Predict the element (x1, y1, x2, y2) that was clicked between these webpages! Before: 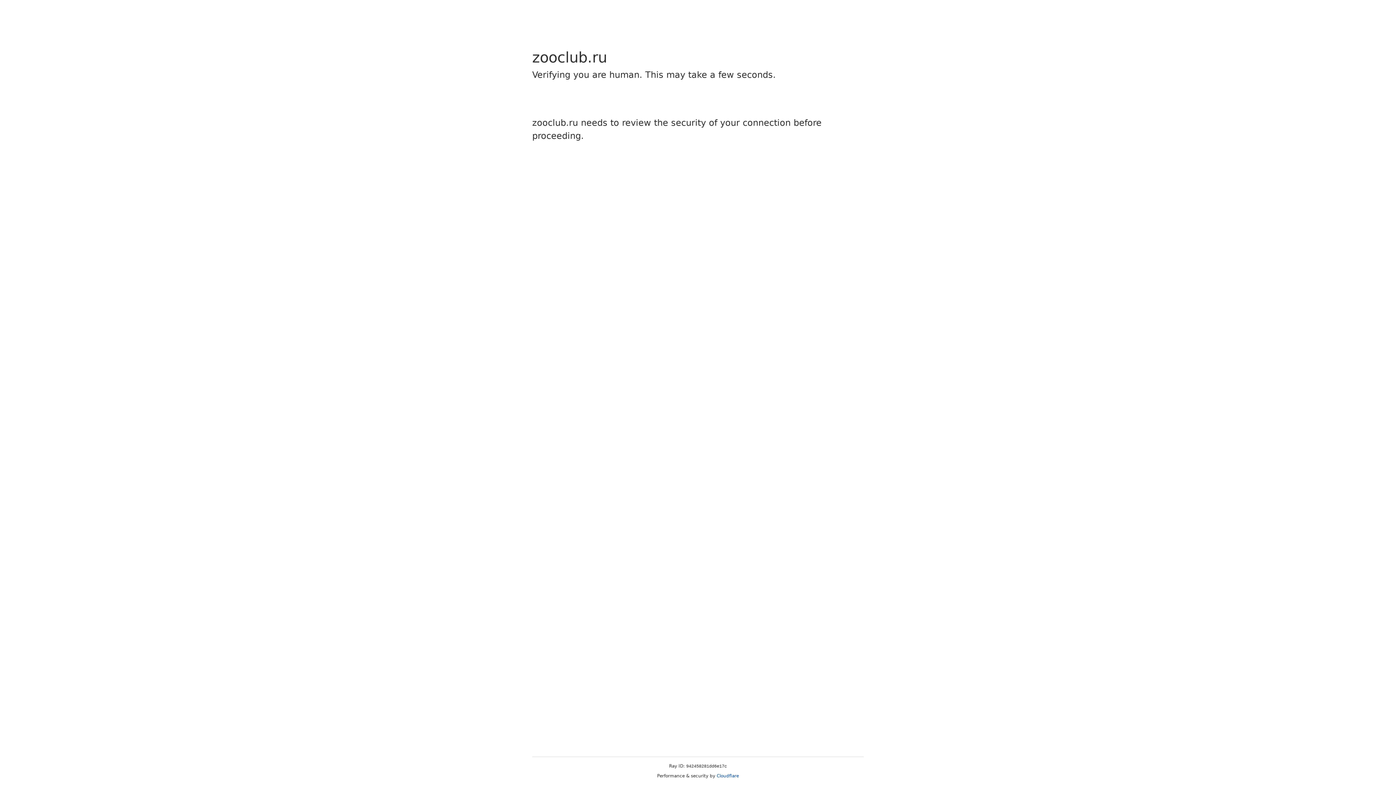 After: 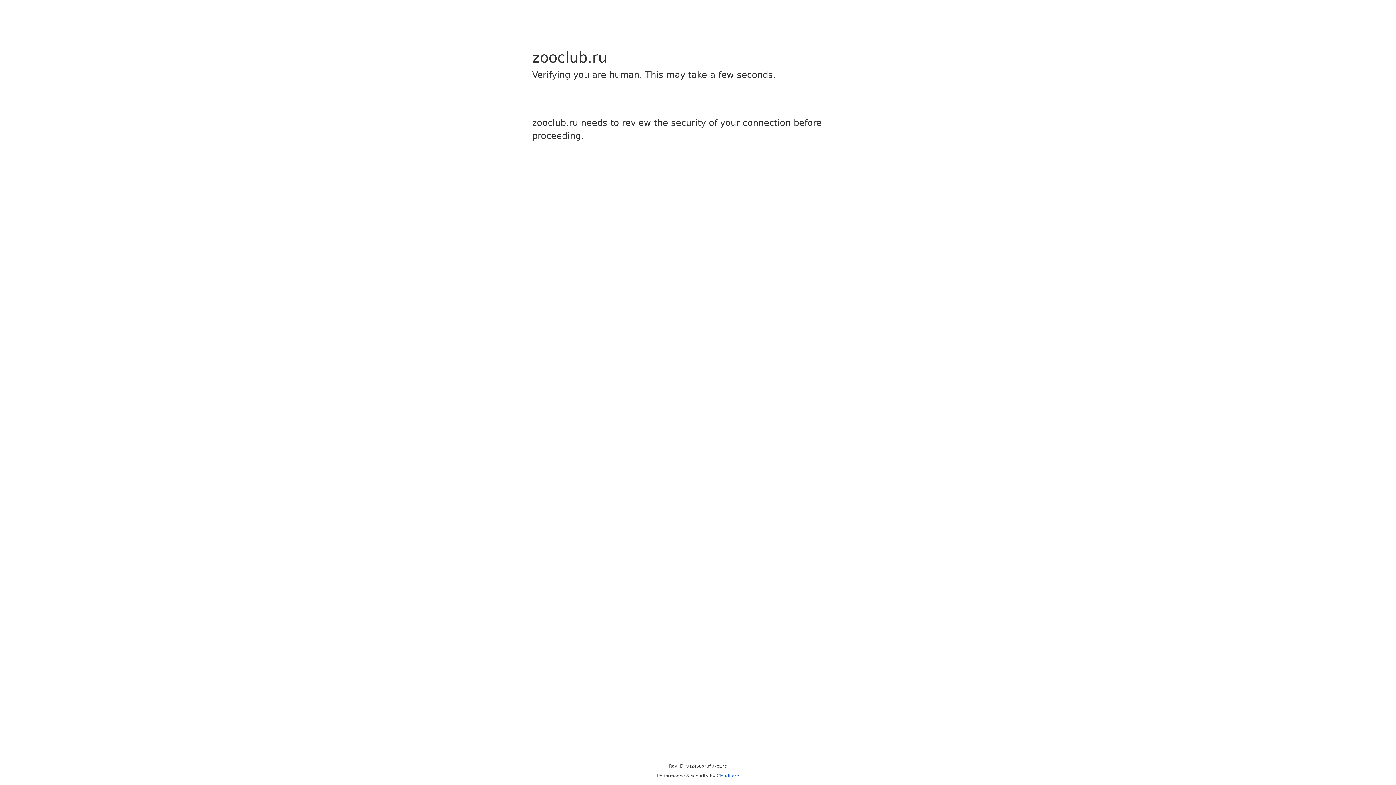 Action: label: Cloudflare bbox: (716, 773, 739, 778)